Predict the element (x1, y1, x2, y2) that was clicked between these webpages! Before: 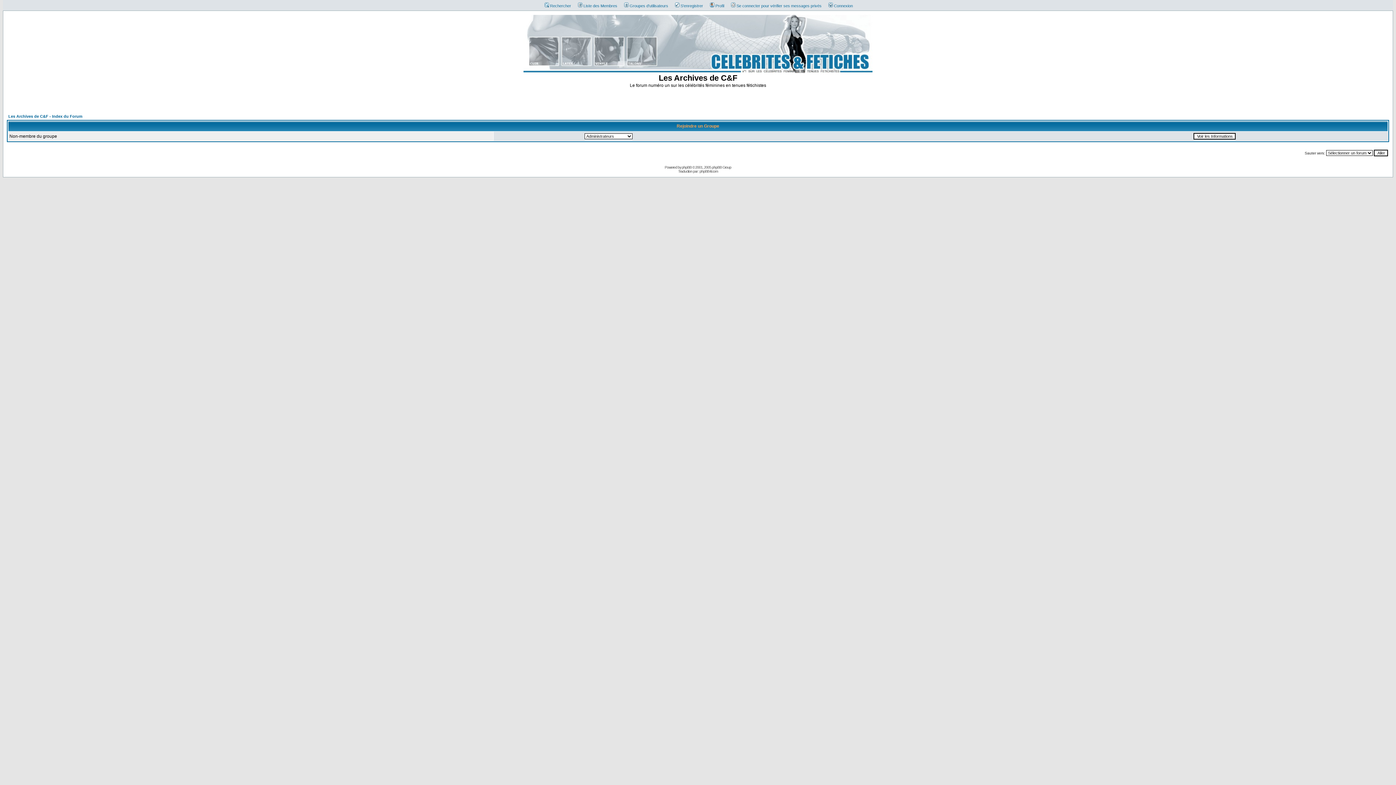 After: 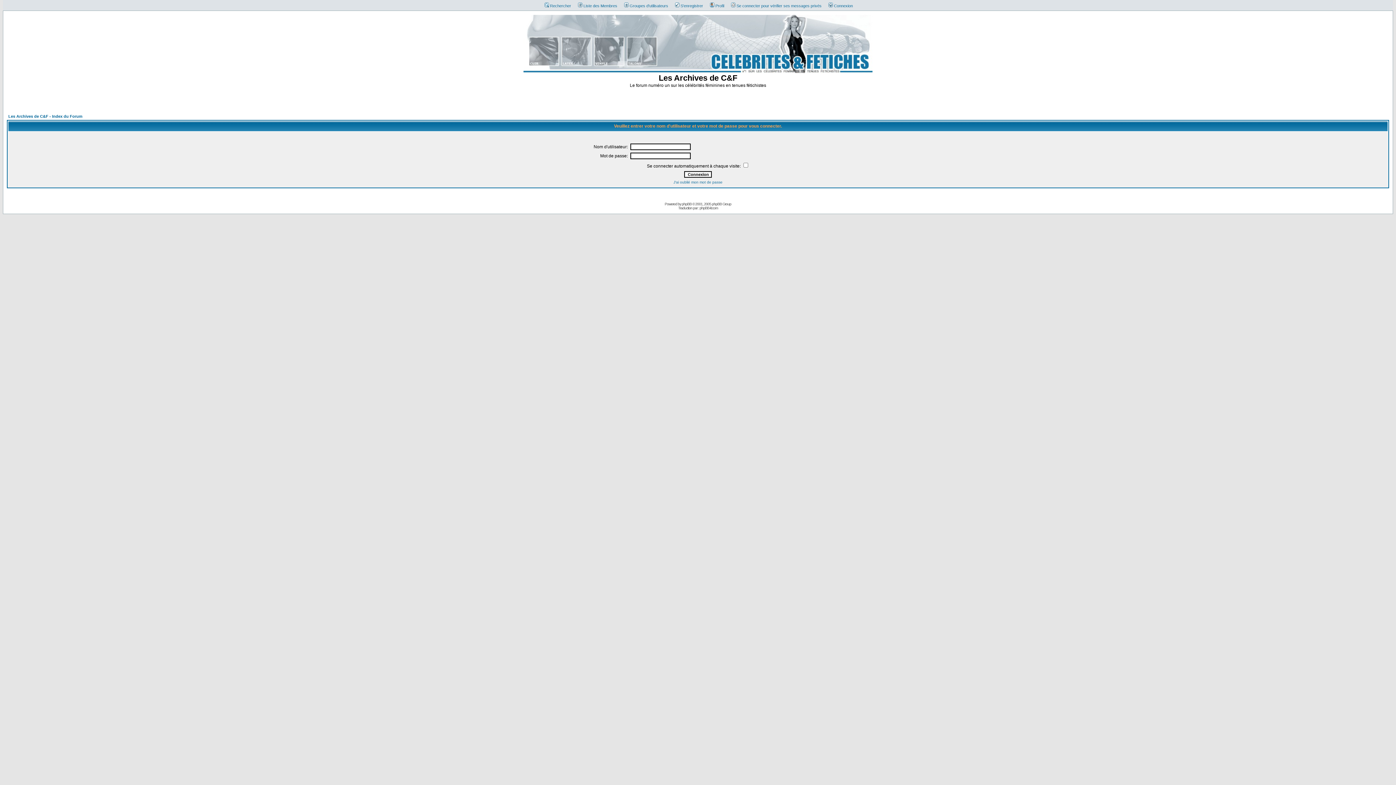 Action: label: Se connecter pour vérifier ses messages privés bbox: (727, 3, 821, 8)